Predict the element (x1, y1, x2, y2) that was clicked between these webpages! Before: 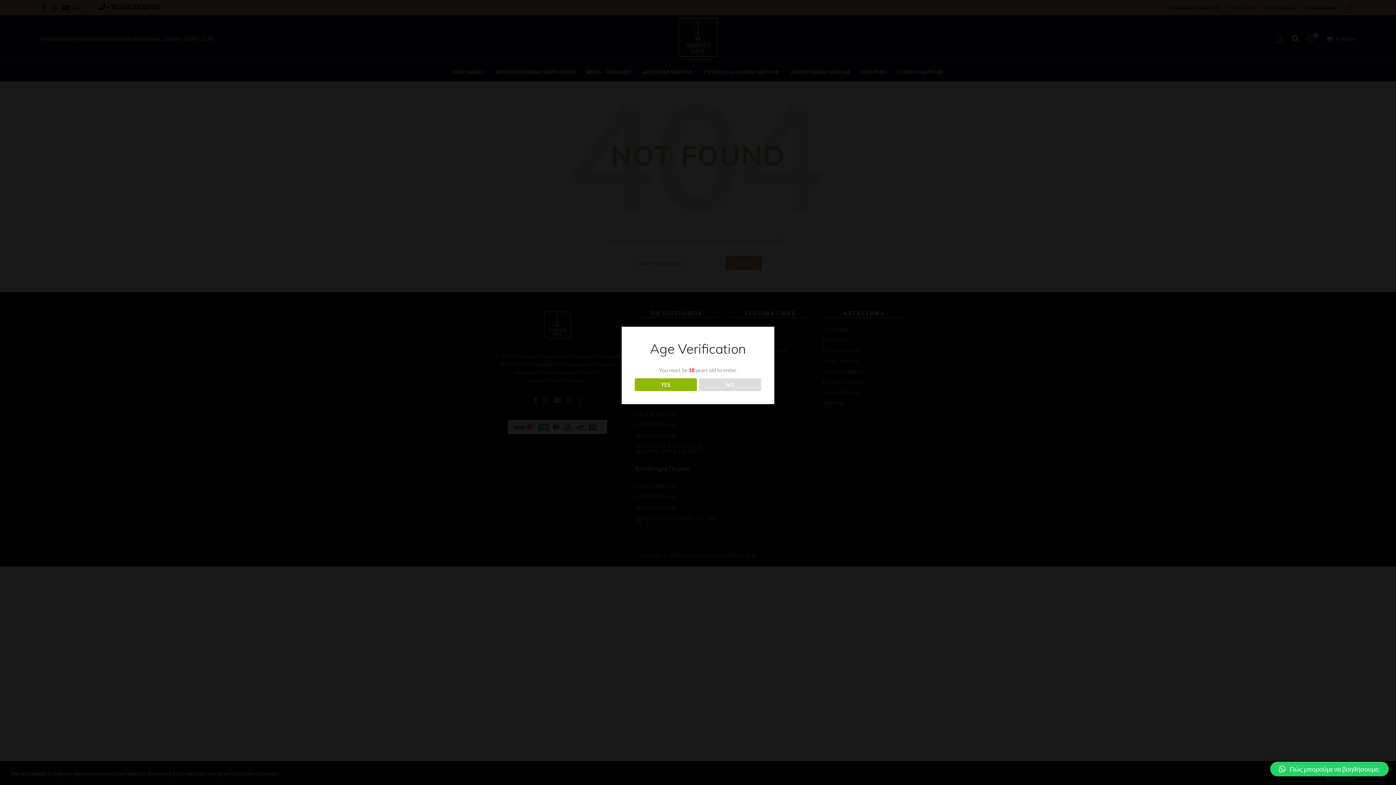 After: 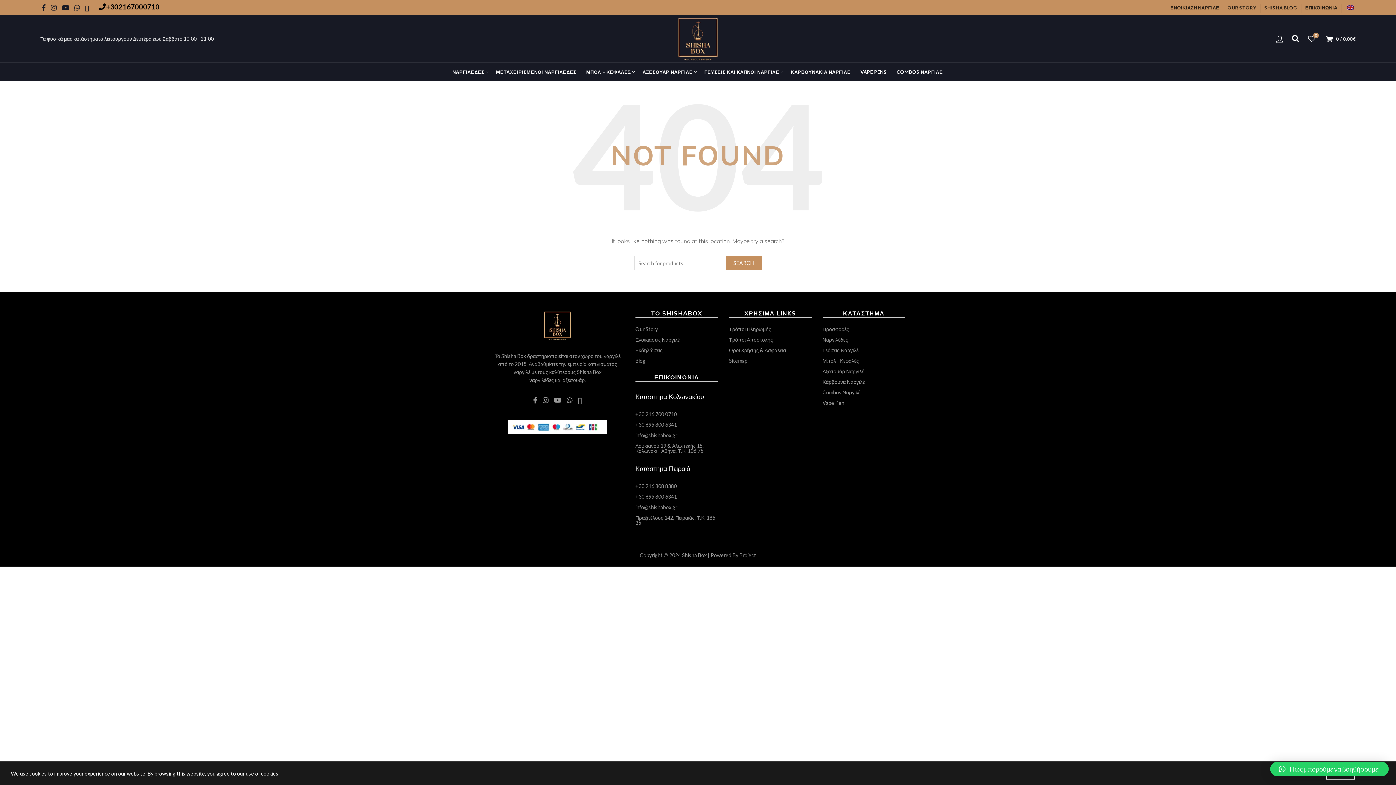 Action: label: YES bbox: (634, 378, 696, 391)